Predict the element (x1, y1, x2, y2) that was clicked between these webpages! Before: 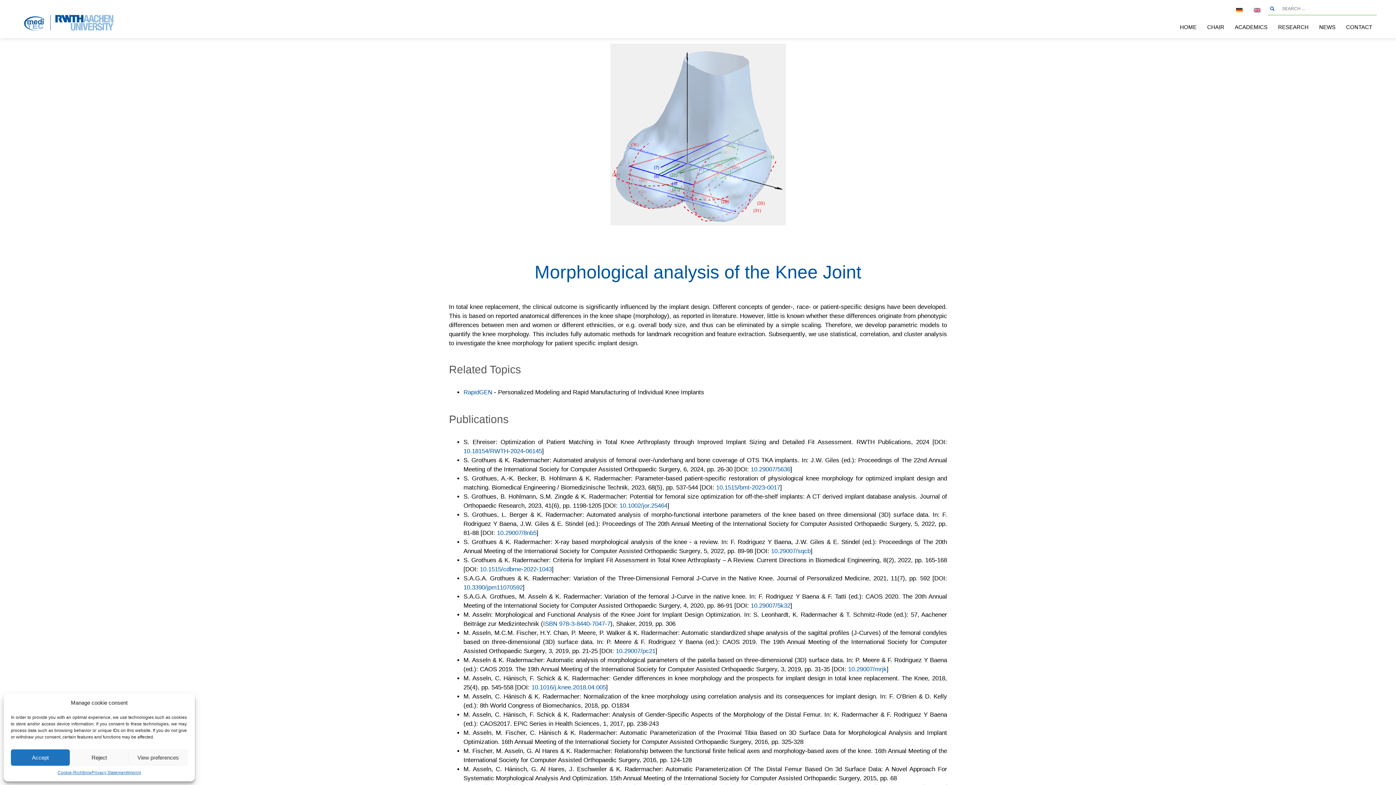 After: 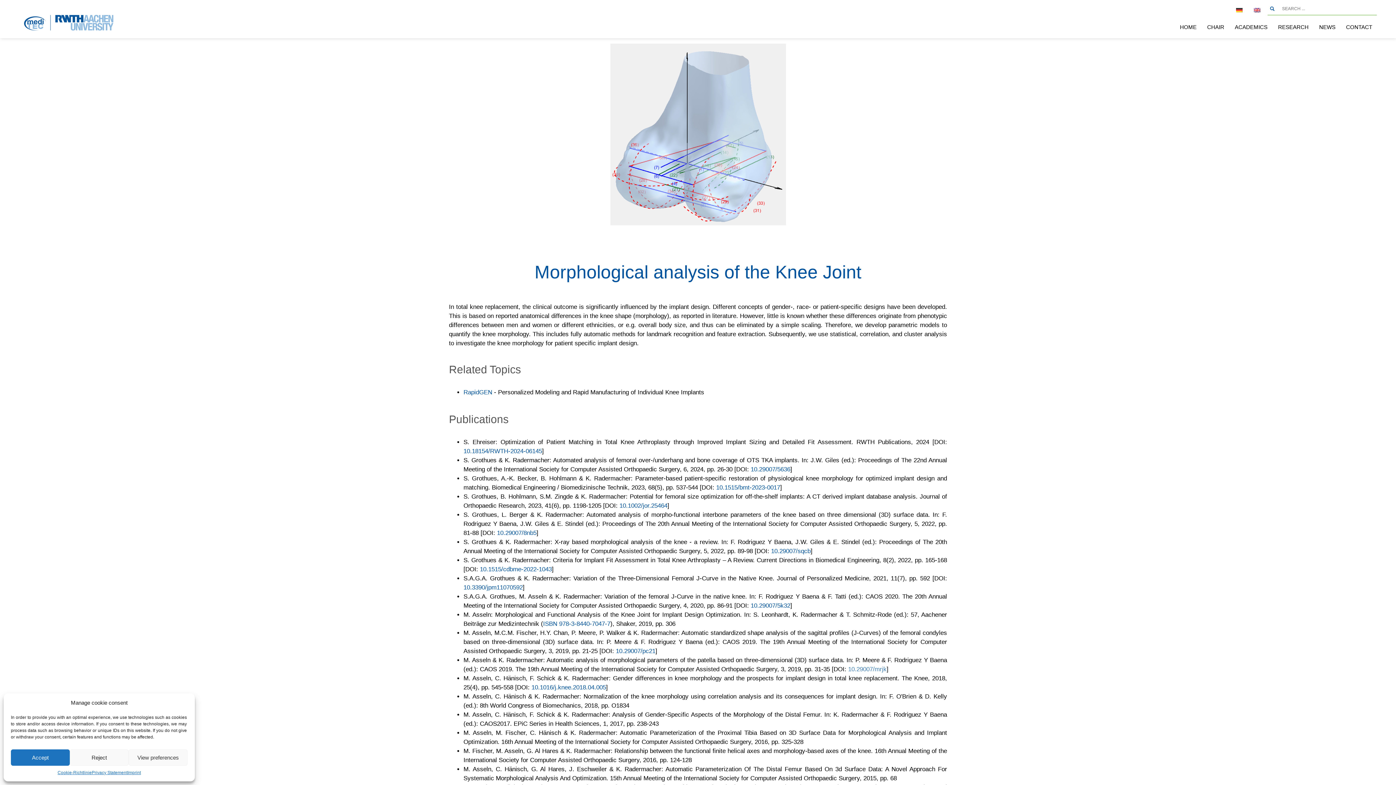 Action: bbox: (848, 666, 886, 673) label: 10.29007/mrjk